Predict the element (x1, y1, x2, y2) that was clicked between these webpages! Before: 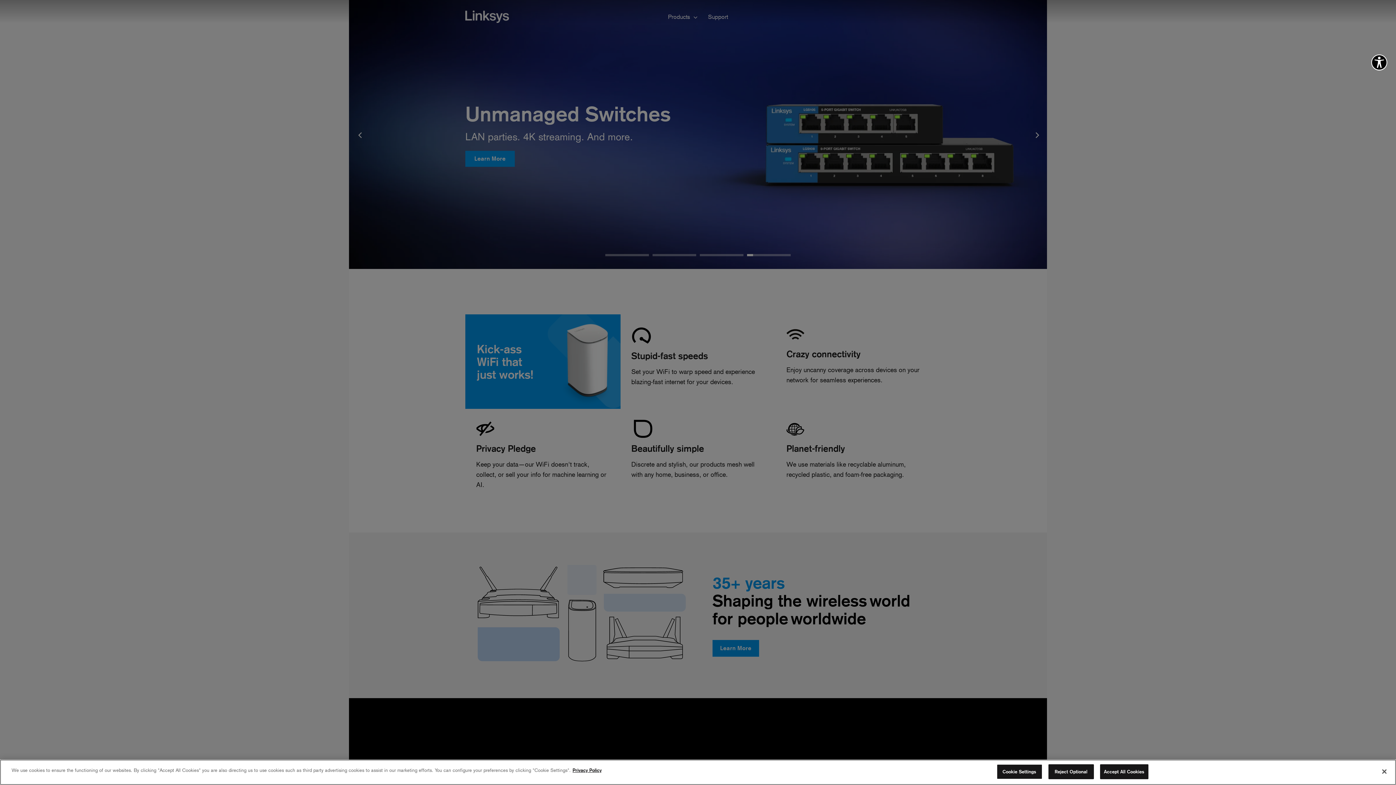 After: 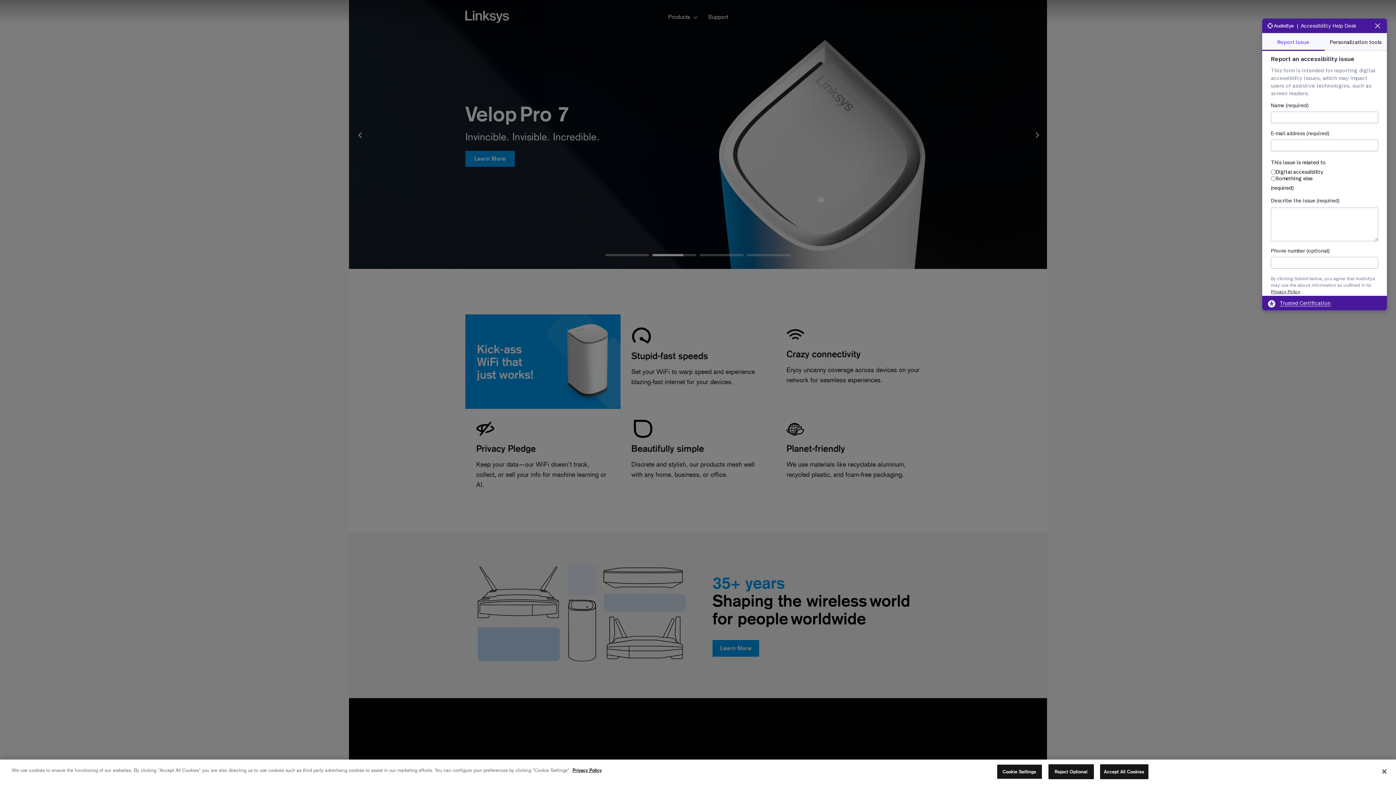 Action: bbox: (1371, 54, 1387, 70) label: Explore your accessibility options